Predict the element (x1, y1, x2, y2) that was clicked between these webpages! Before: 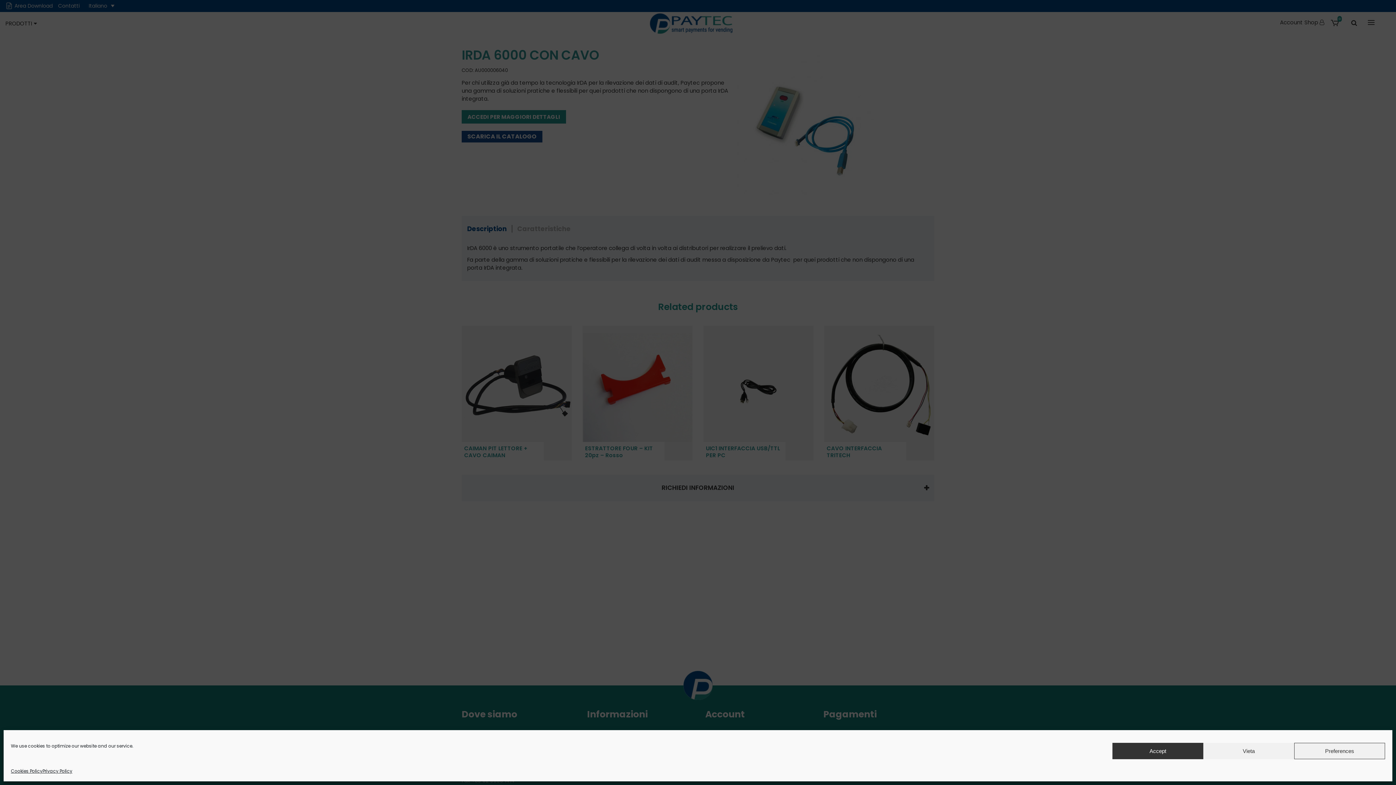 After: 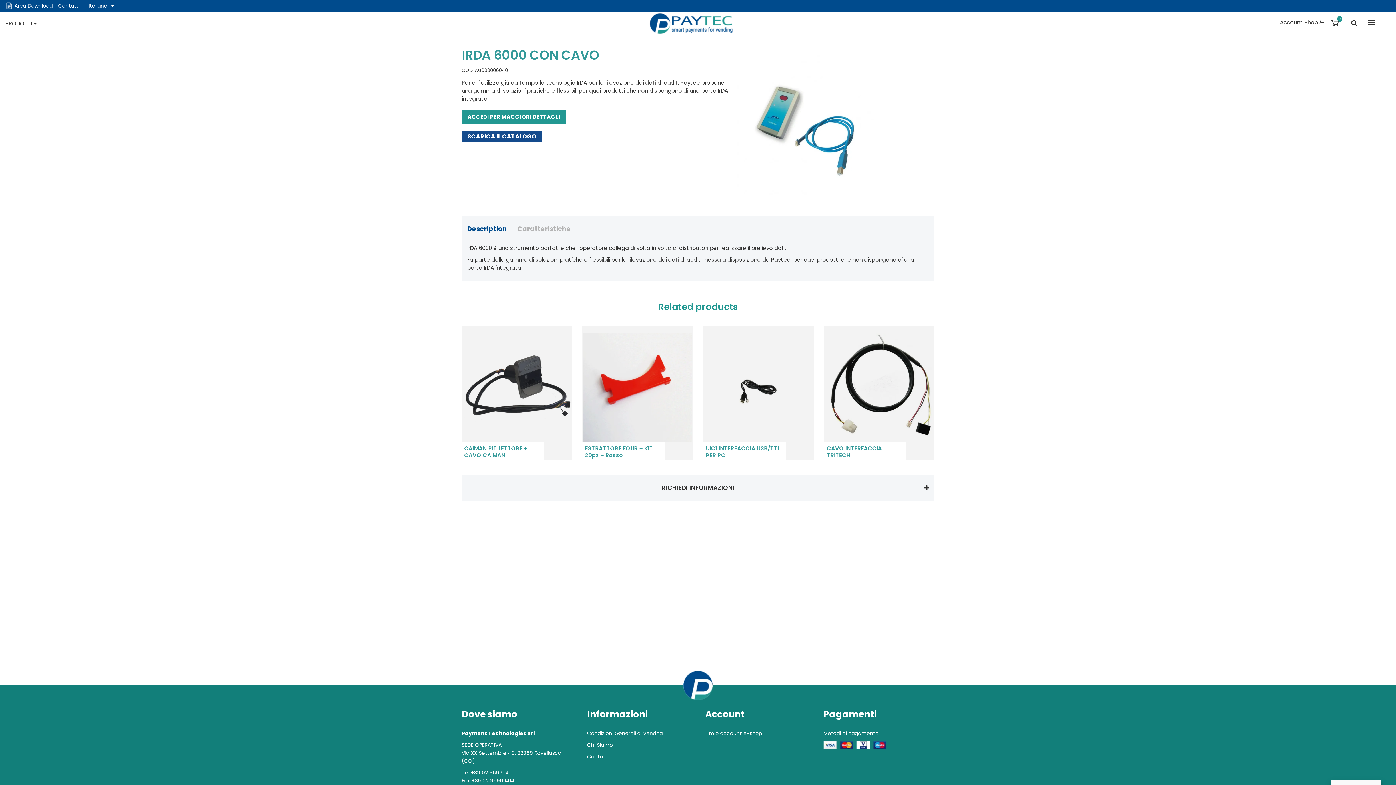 Action: label: Accept bbox: (1112, 743, 1203, 759)